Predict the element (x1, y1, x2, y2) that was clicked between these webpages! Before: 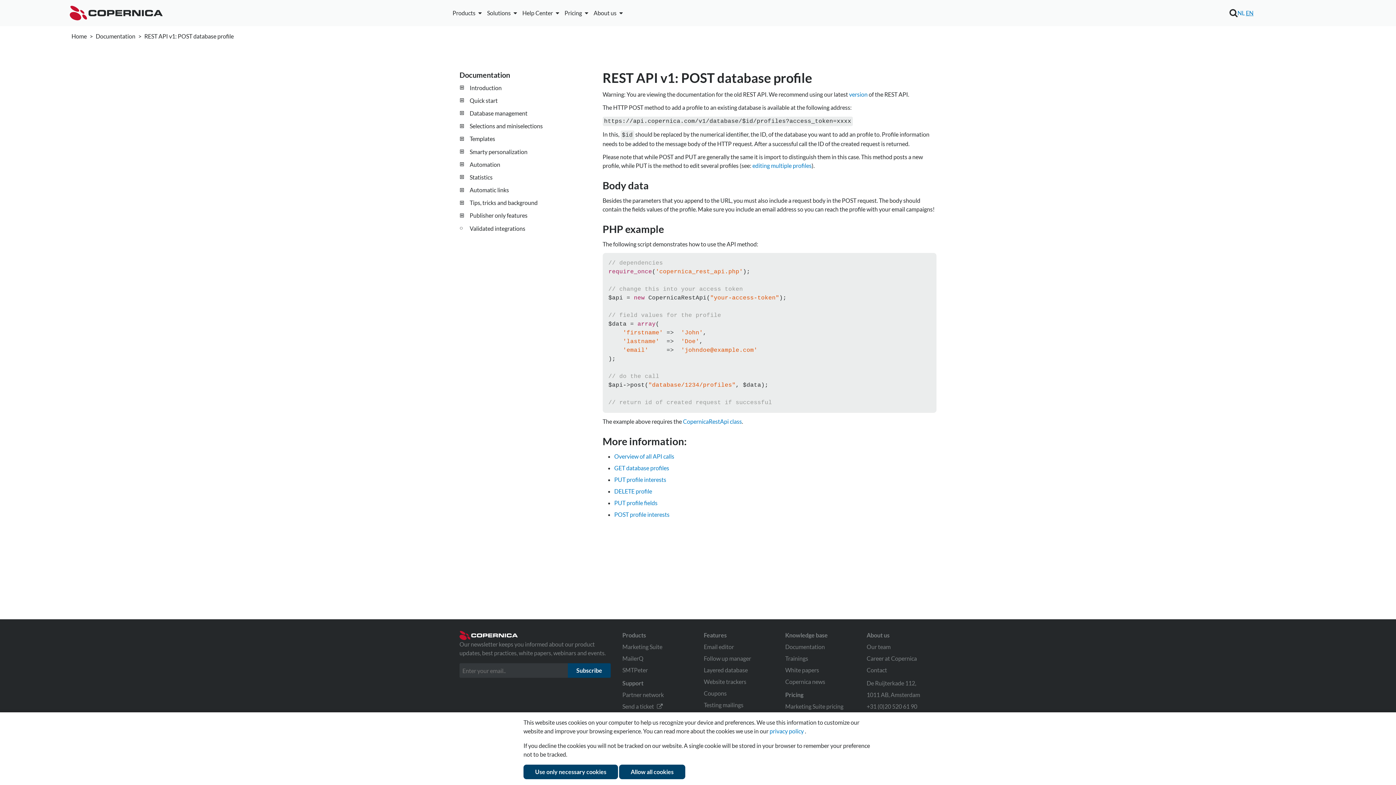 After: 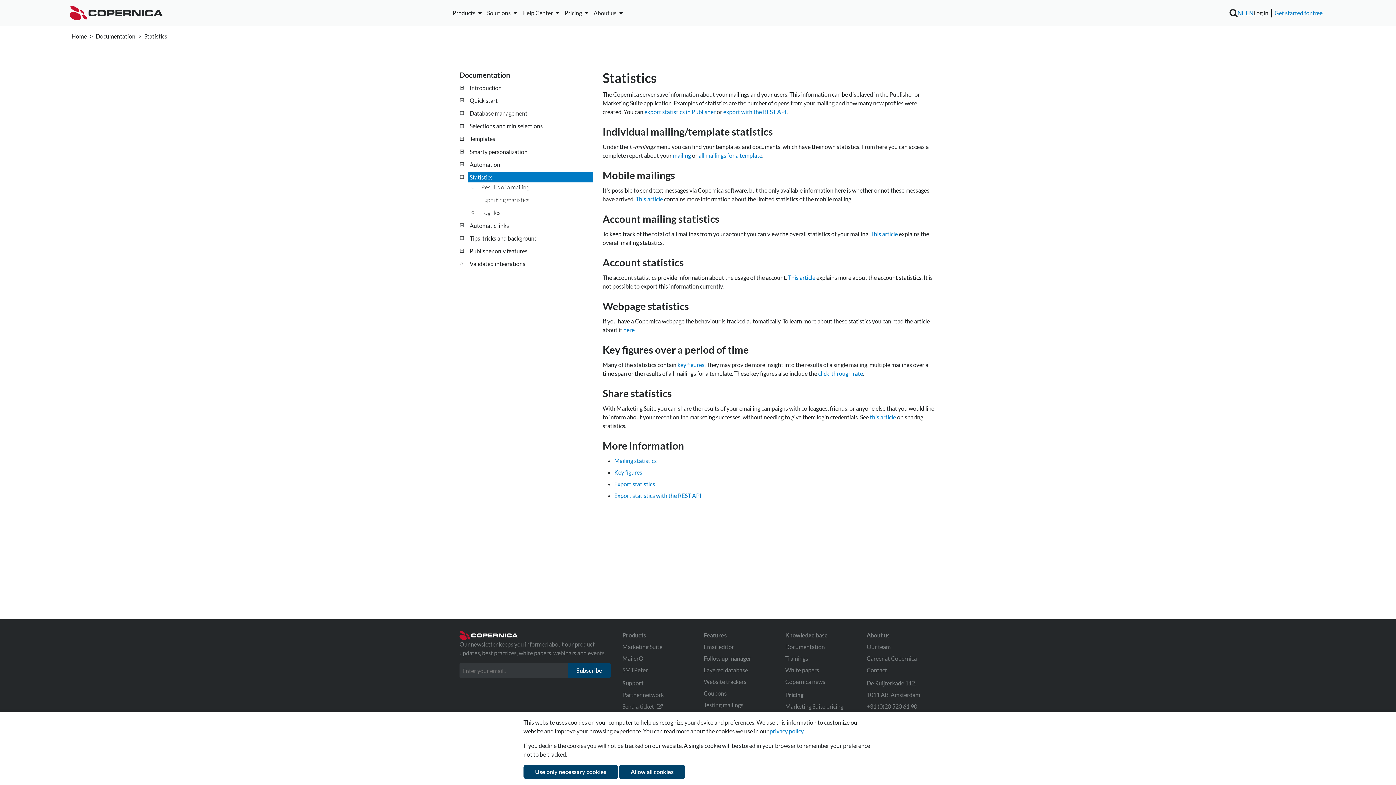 Action: label: Statistics bbox: (468, 172, 593, 182)